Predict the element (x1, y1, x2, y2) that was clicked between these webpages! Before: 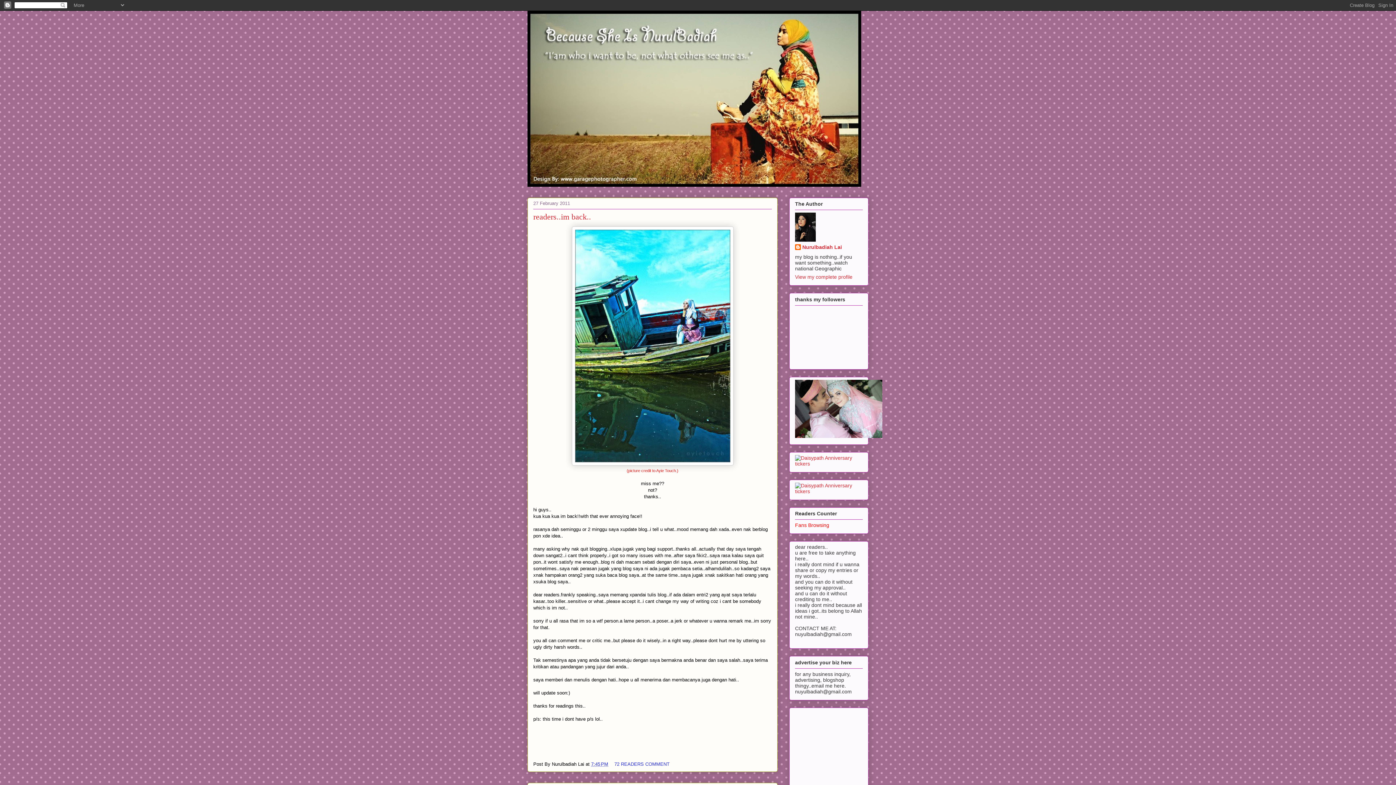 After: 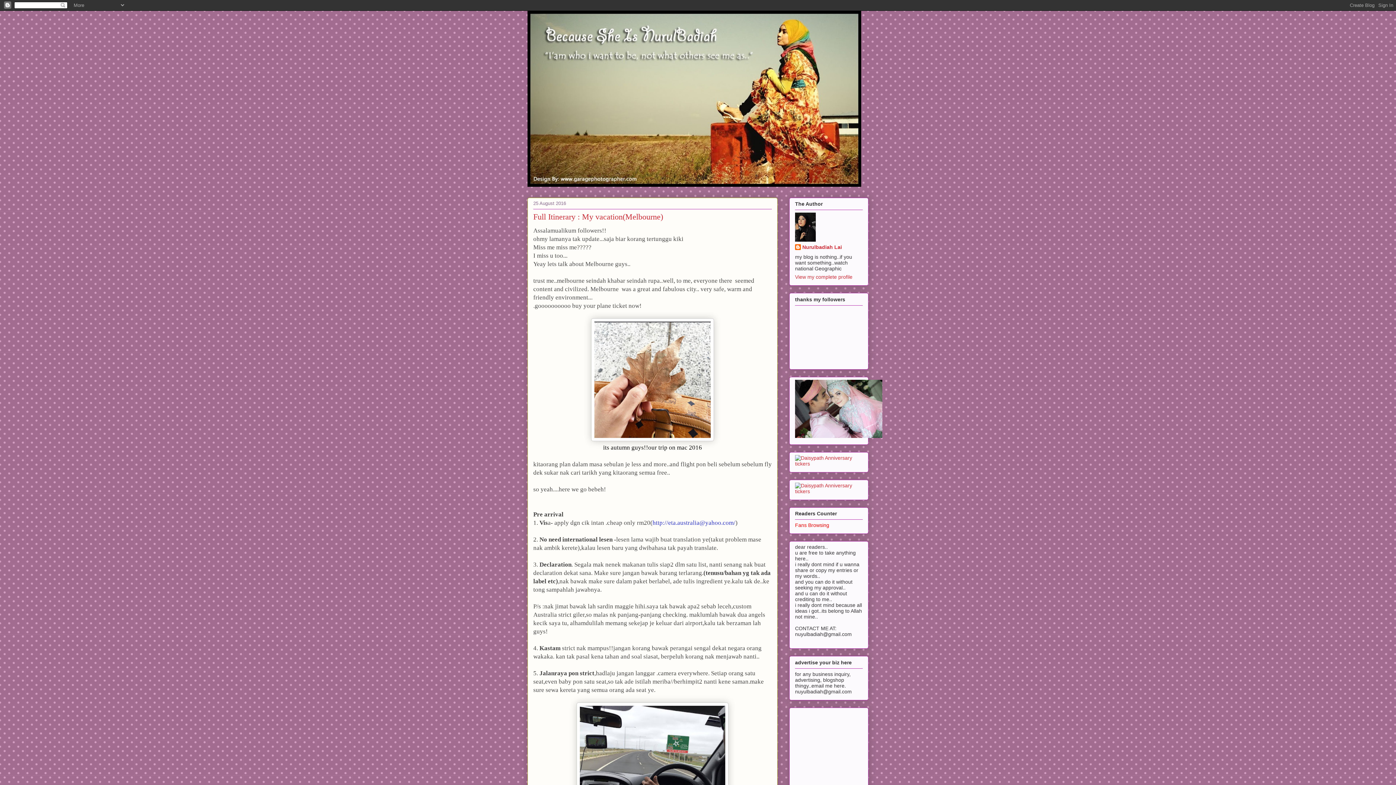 Action: bbox: (527, 10, 868, 186)